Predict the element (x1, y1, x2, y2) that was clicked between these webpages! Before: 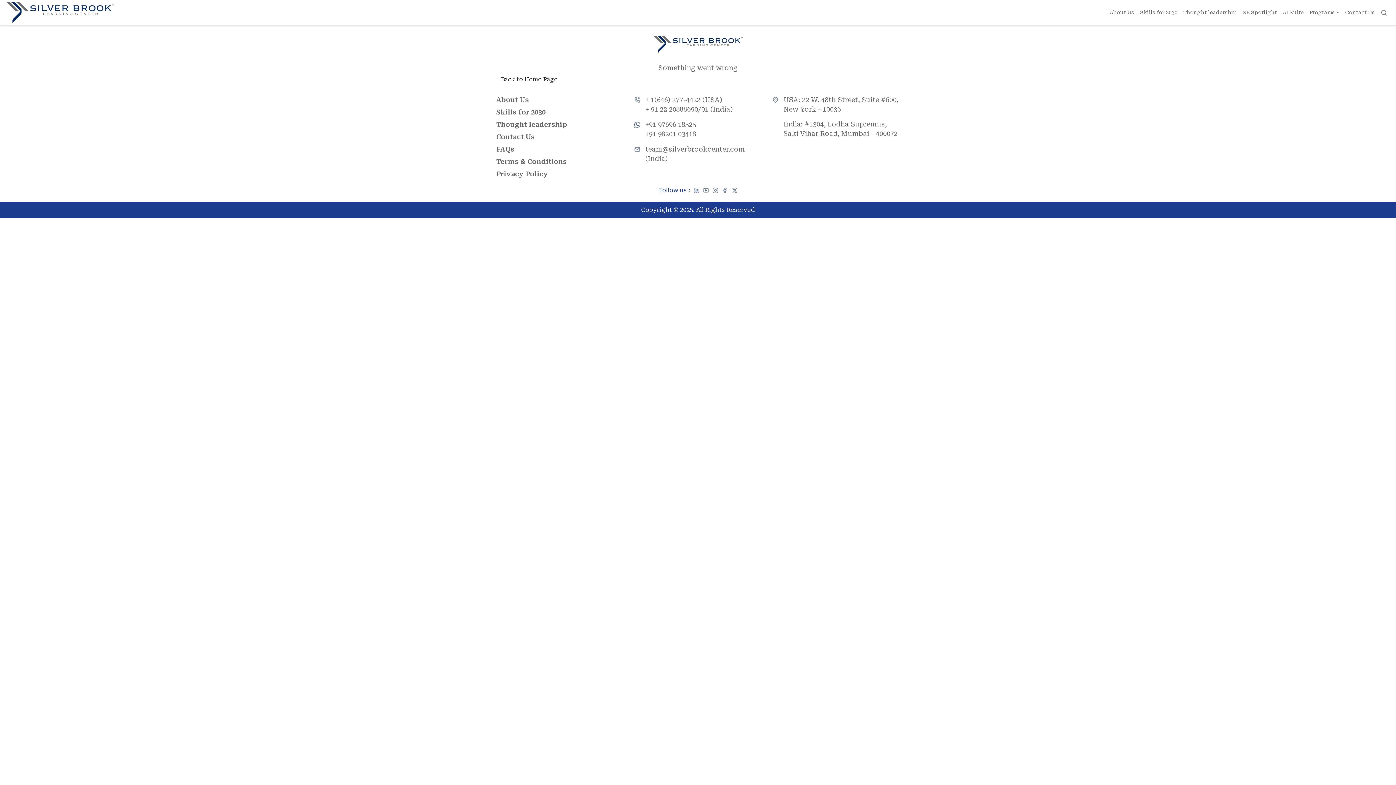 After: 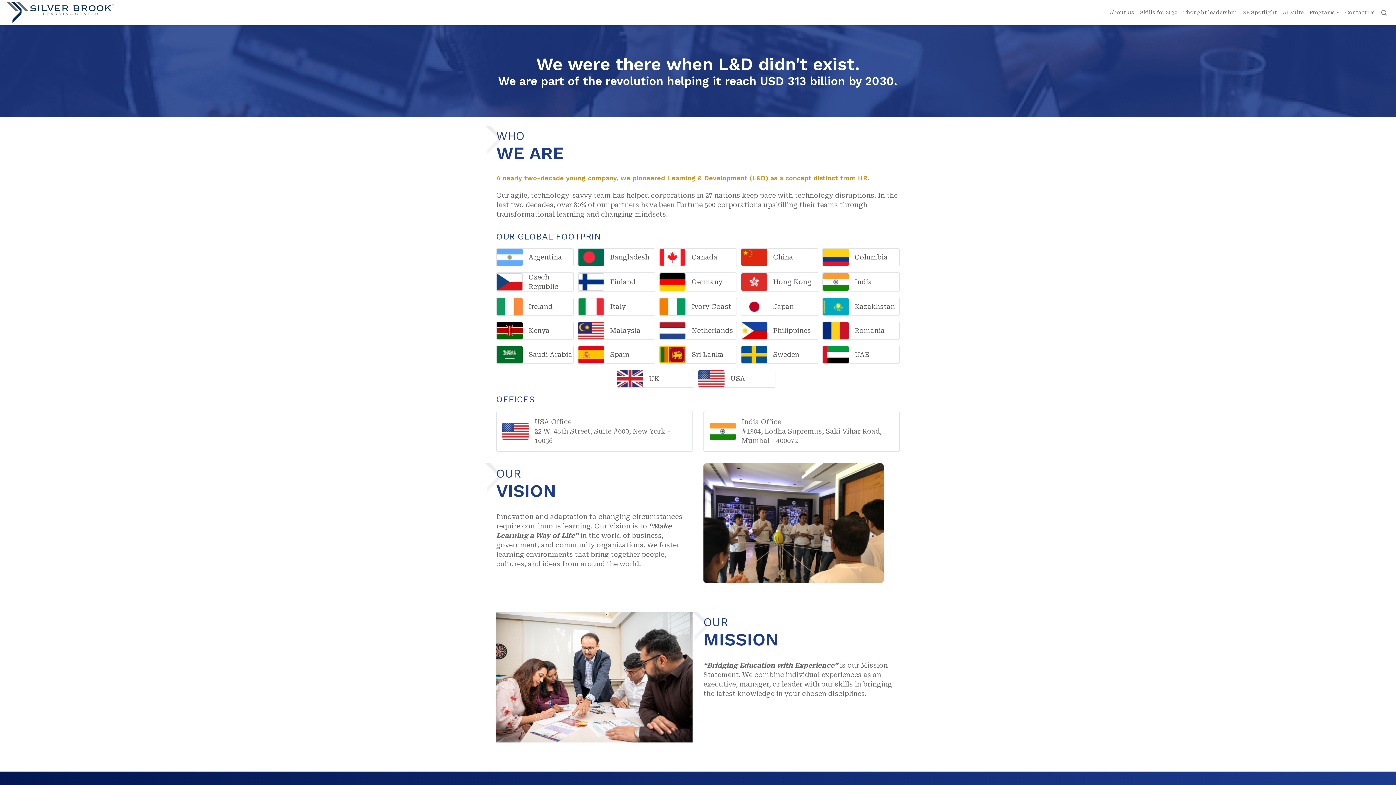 Action: label: About Us bbox: (496, 96, 529, 103)